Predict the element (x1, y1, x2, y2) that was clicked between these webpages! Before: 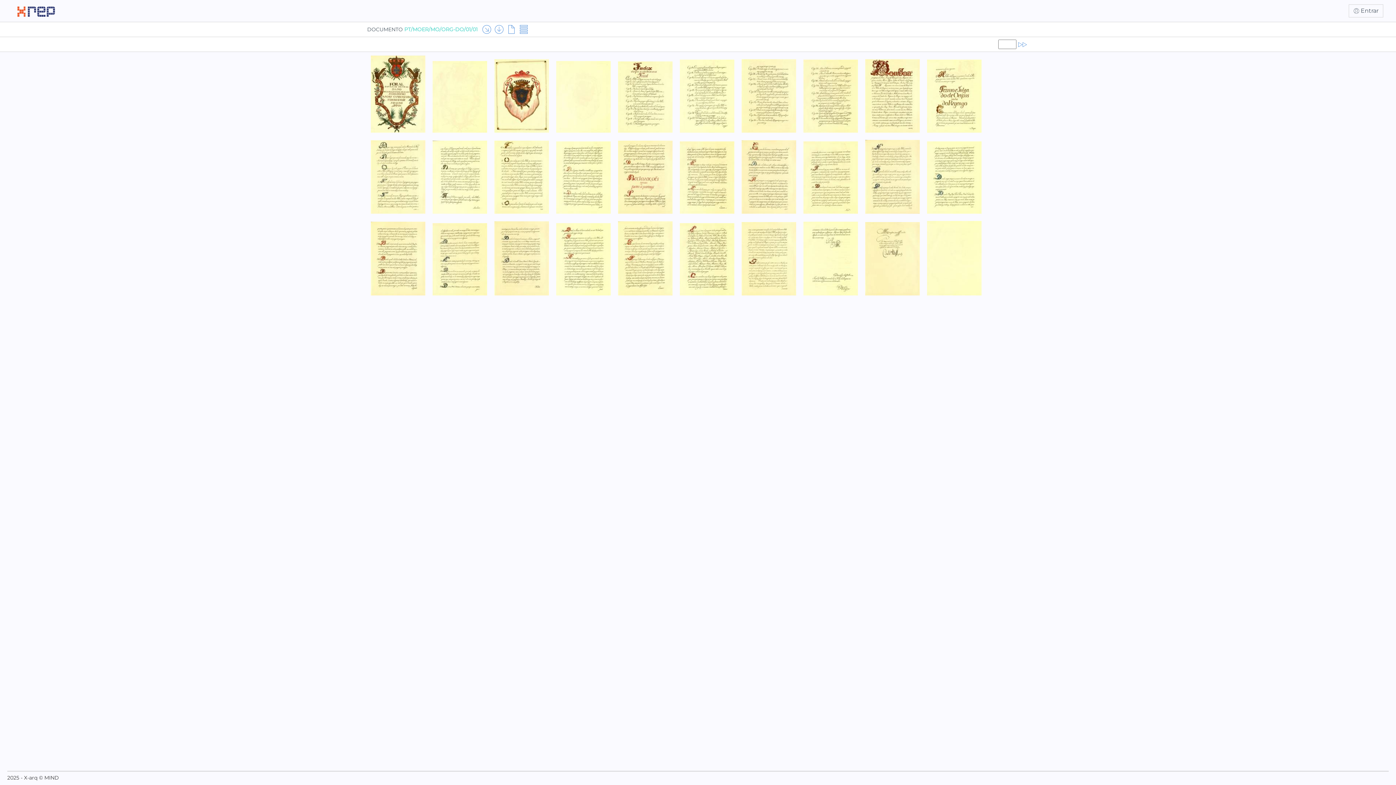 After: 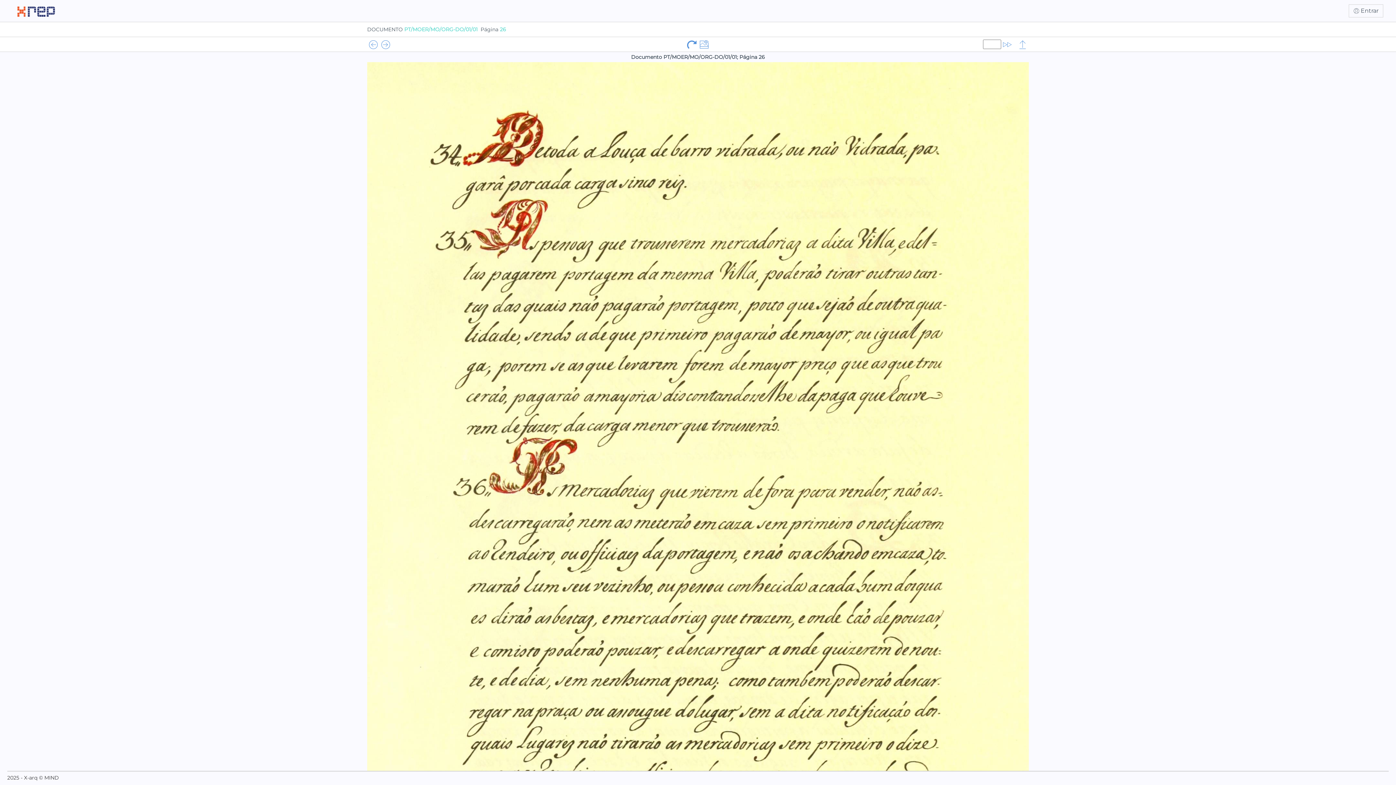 Action: bbox: (556, 255, 610, 262)